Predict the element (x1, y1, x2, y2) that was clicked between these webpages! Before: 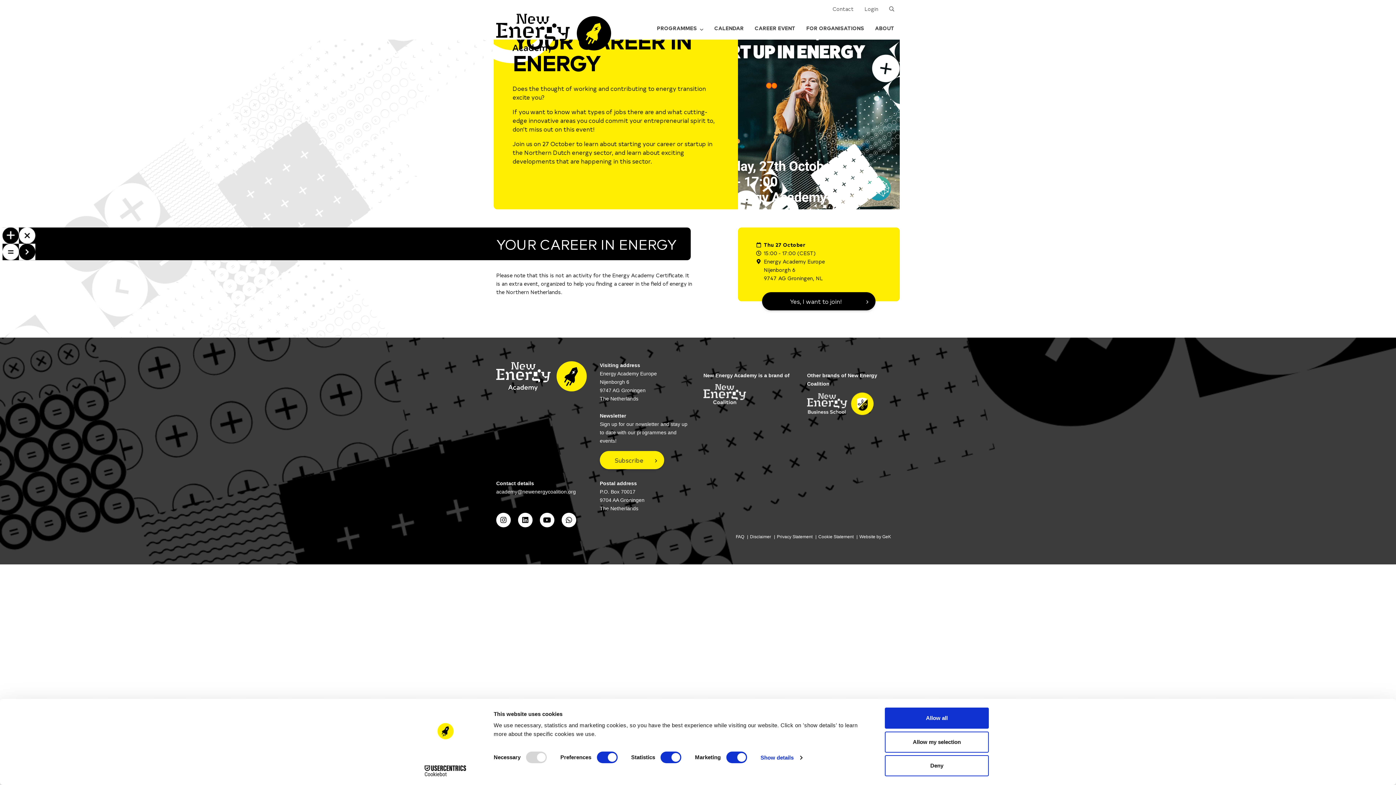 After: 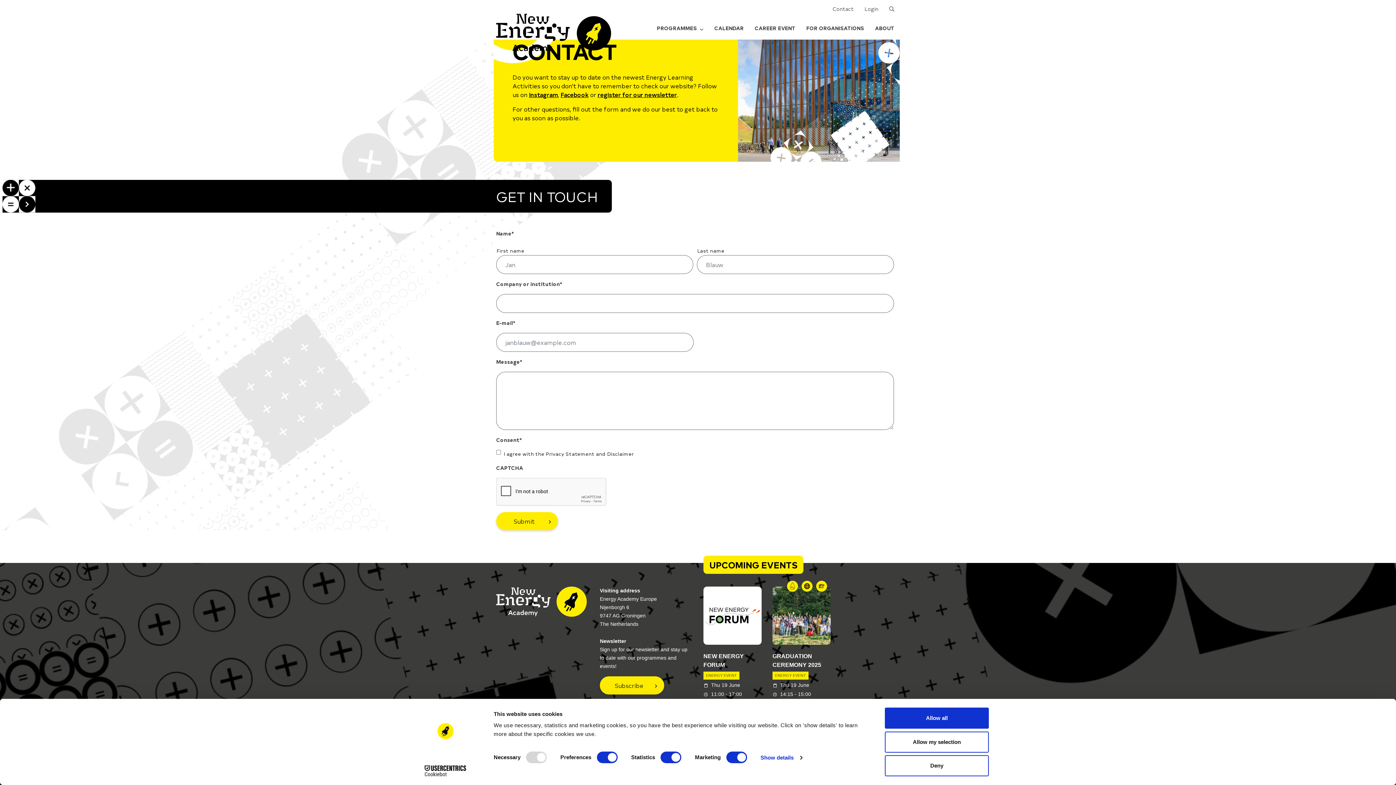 Action: label: Contact bbox: (827, 2, 859, 14)